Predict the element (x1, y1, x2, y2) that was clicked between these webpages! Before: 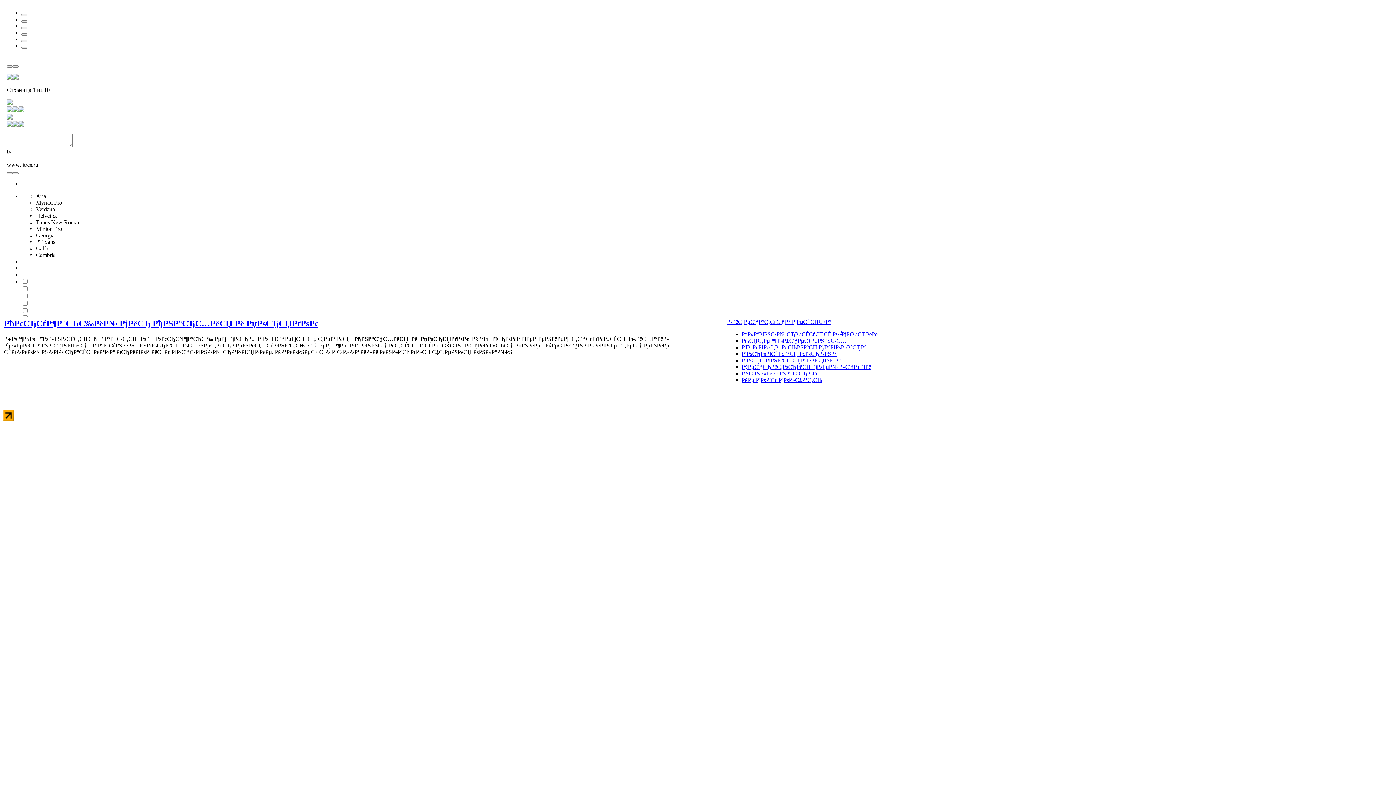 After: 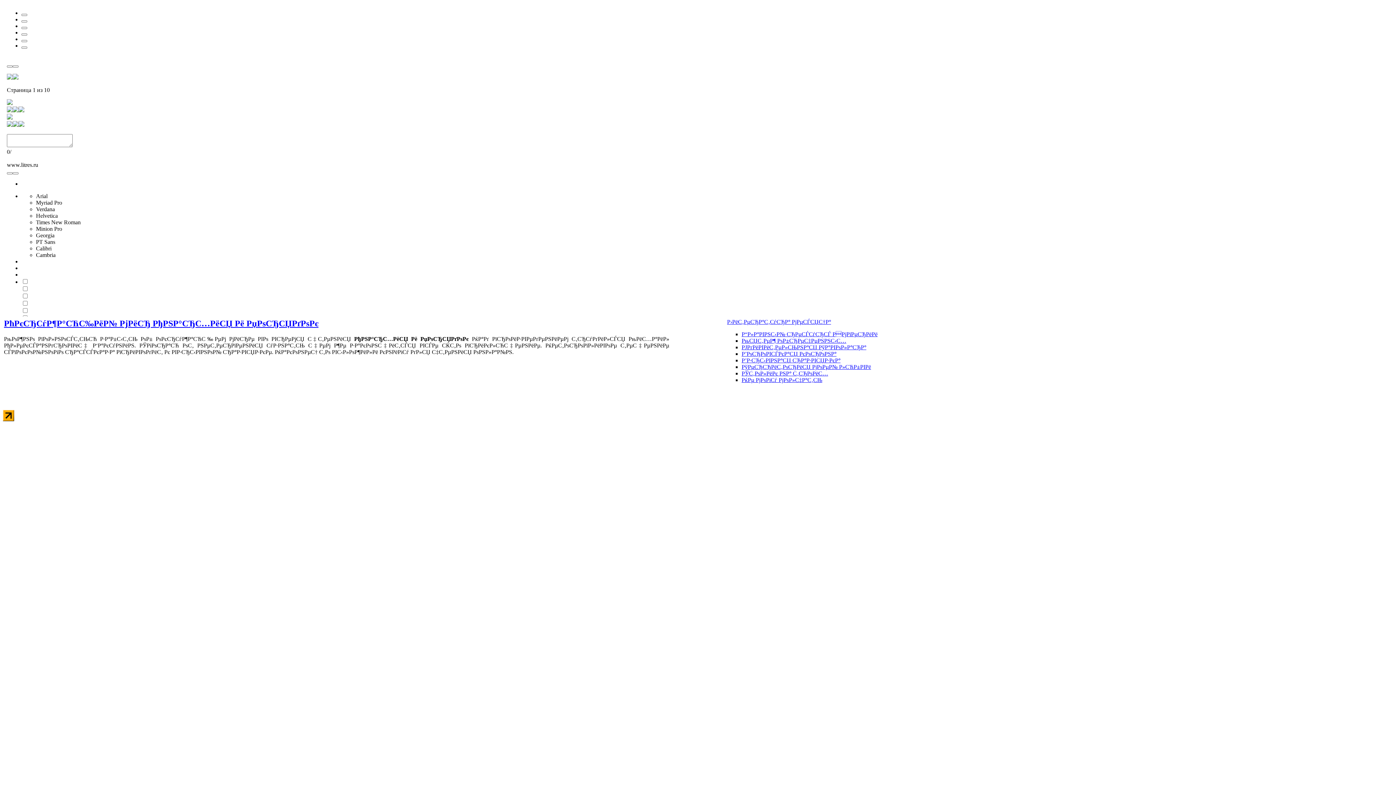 Action: bbox: (741, 357, 840, 363) label: Р’Р·СЂС‹РІРЅР°СЏ СЂР°Р·РІСЏР·РєР°